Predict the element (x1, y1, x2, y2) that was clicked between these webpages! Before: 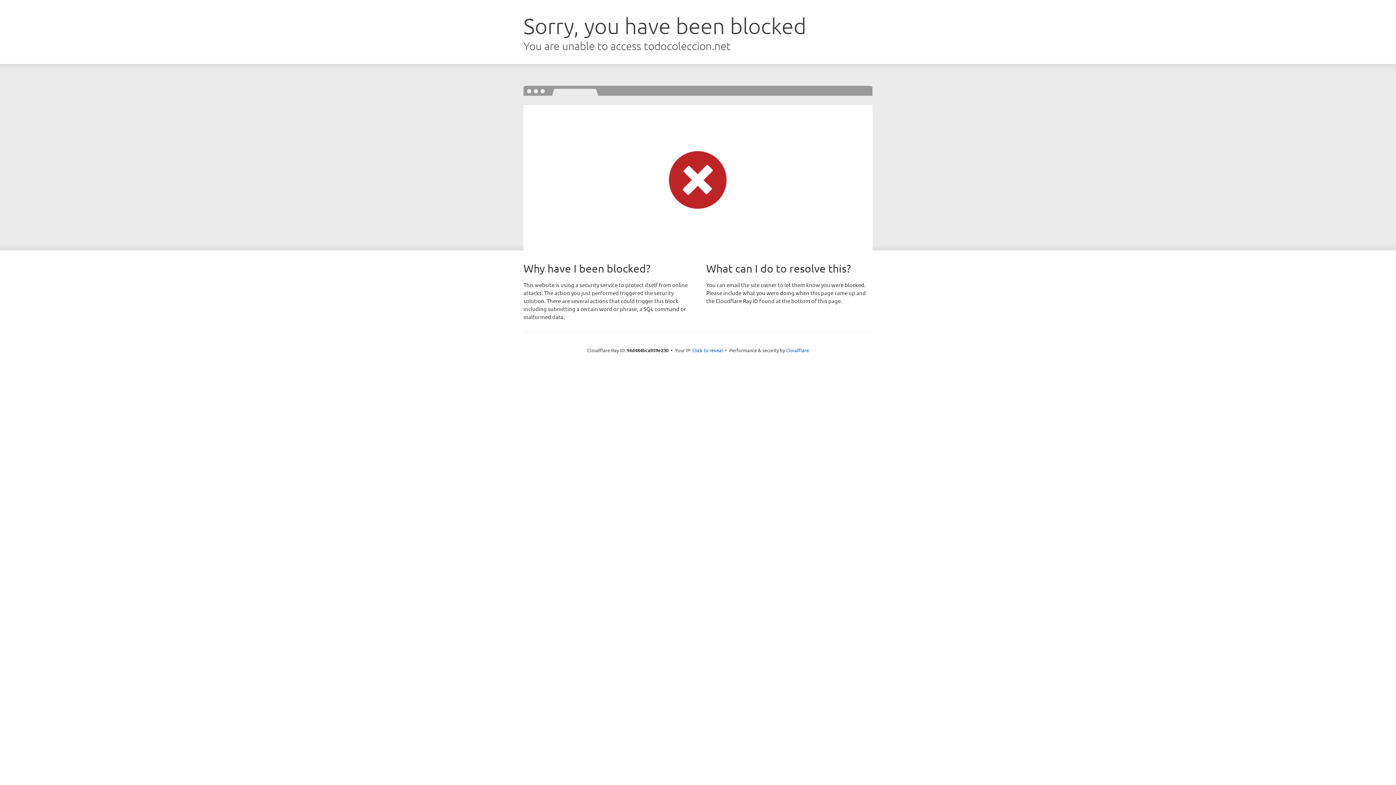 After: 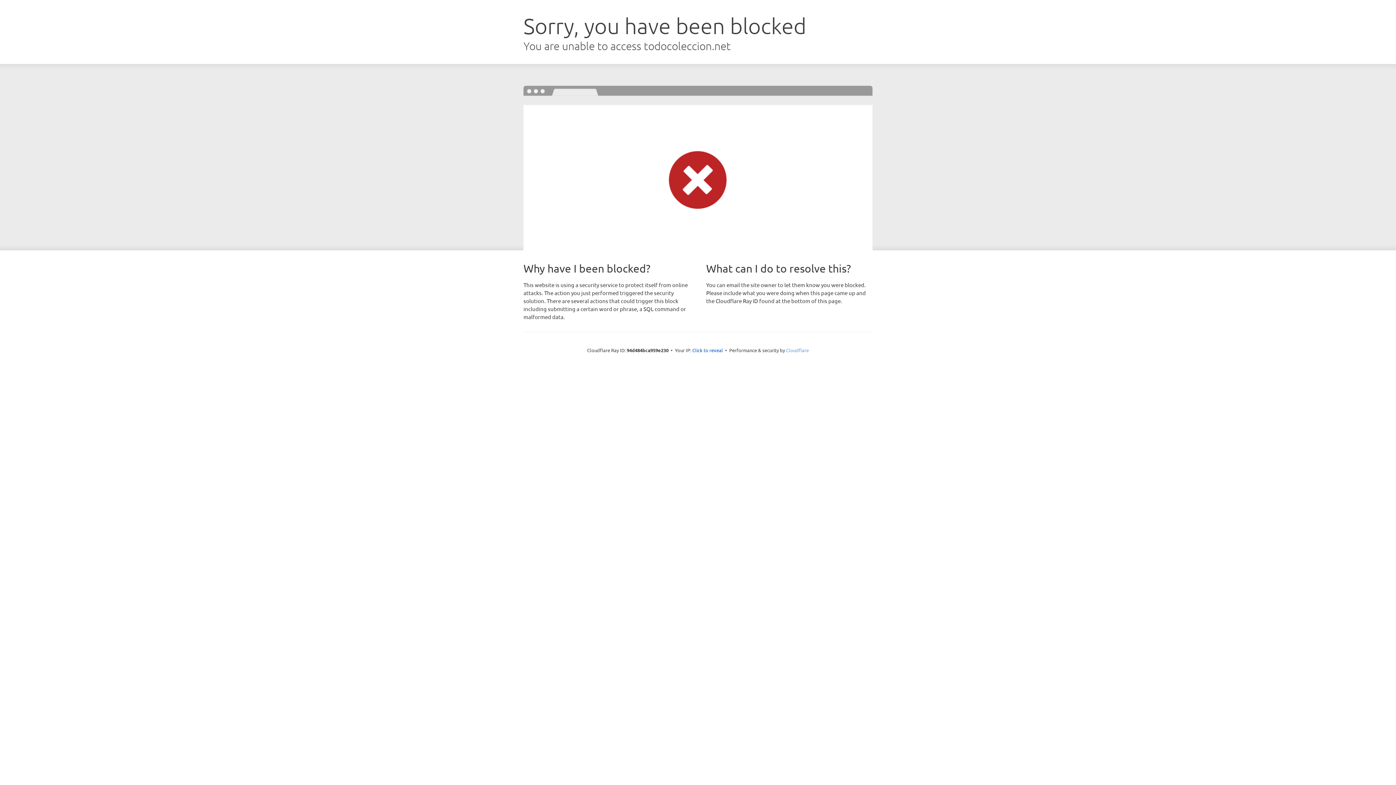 Action: bbox: (786, 347, 809, 353) label: Cloudflare